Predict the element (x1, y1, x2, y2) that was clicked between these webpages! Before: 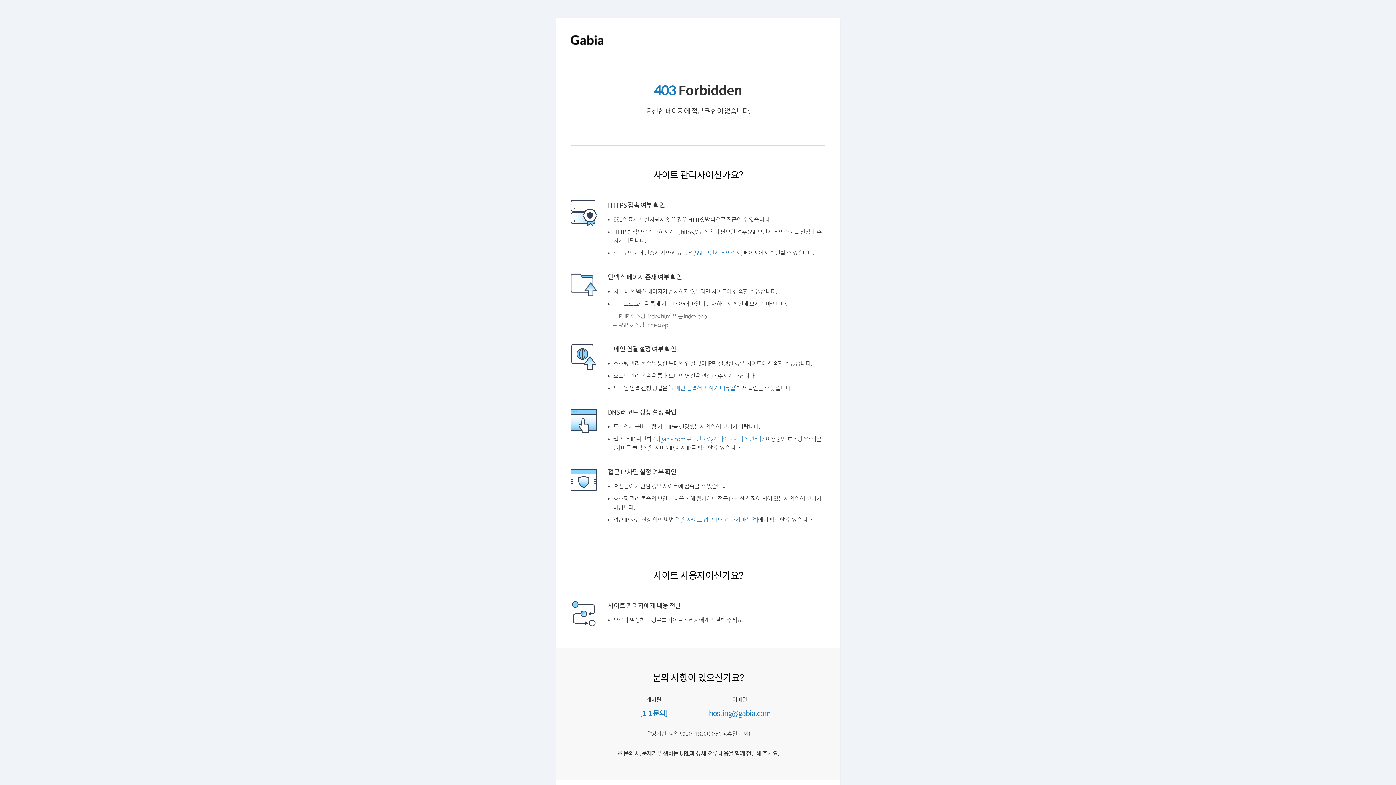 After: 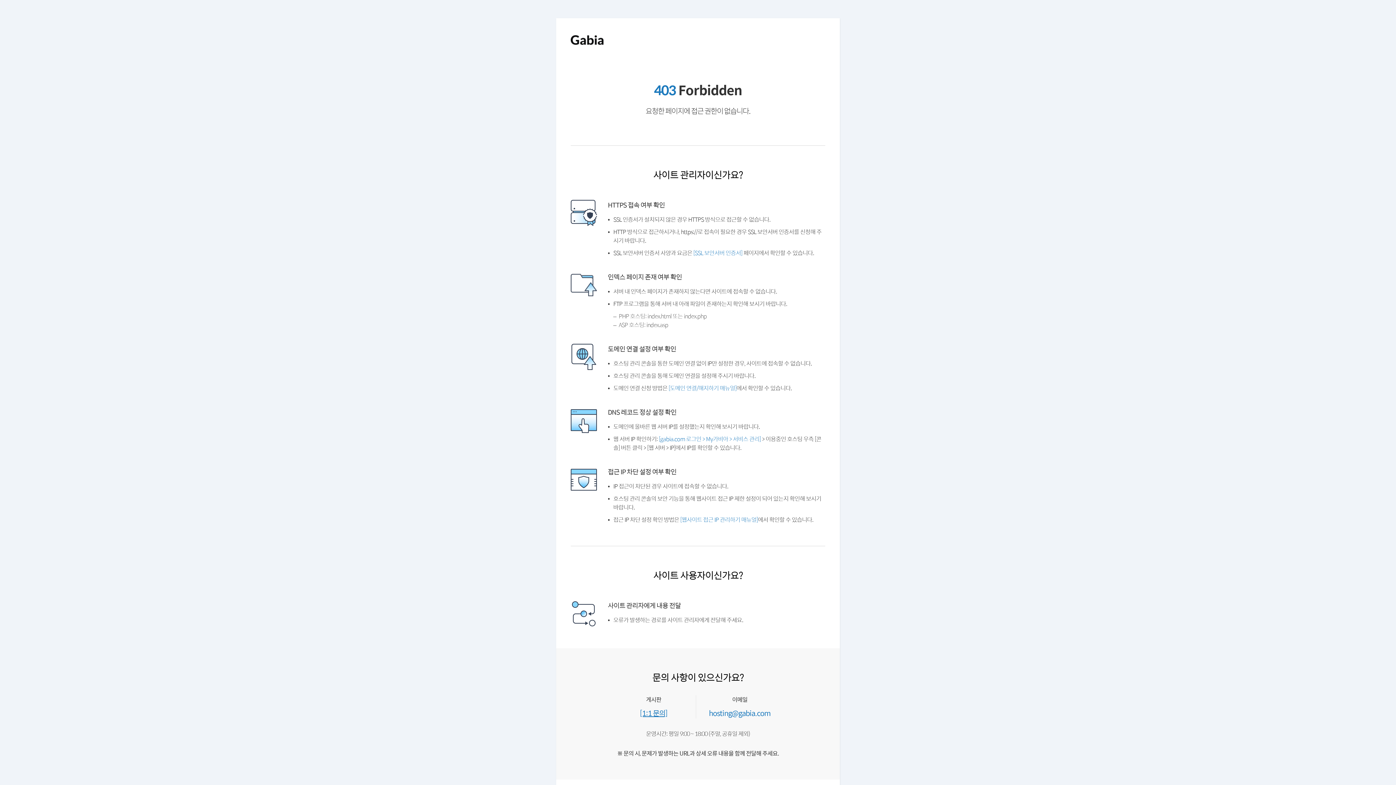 Action: bbox: (641, 736, 670, 744) label: [1:1 문의]